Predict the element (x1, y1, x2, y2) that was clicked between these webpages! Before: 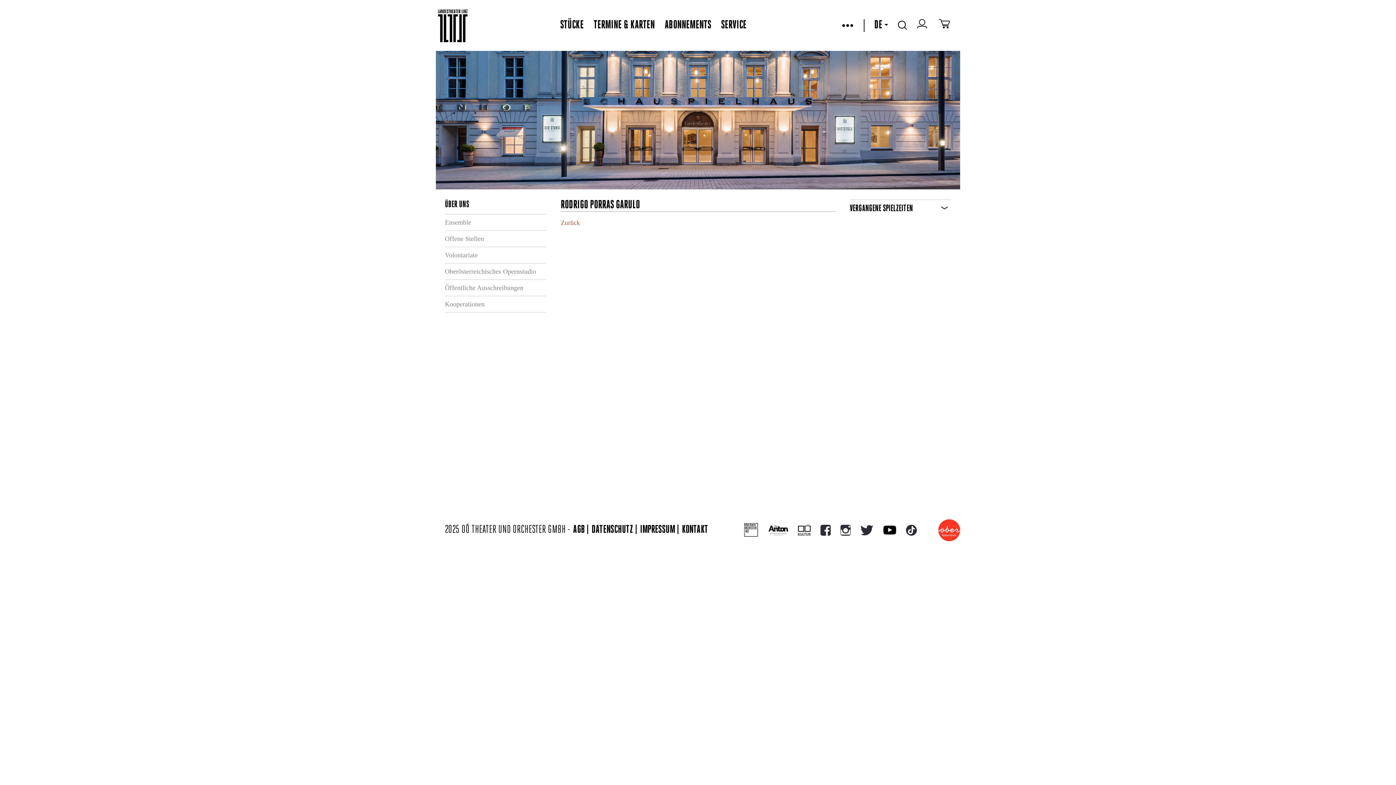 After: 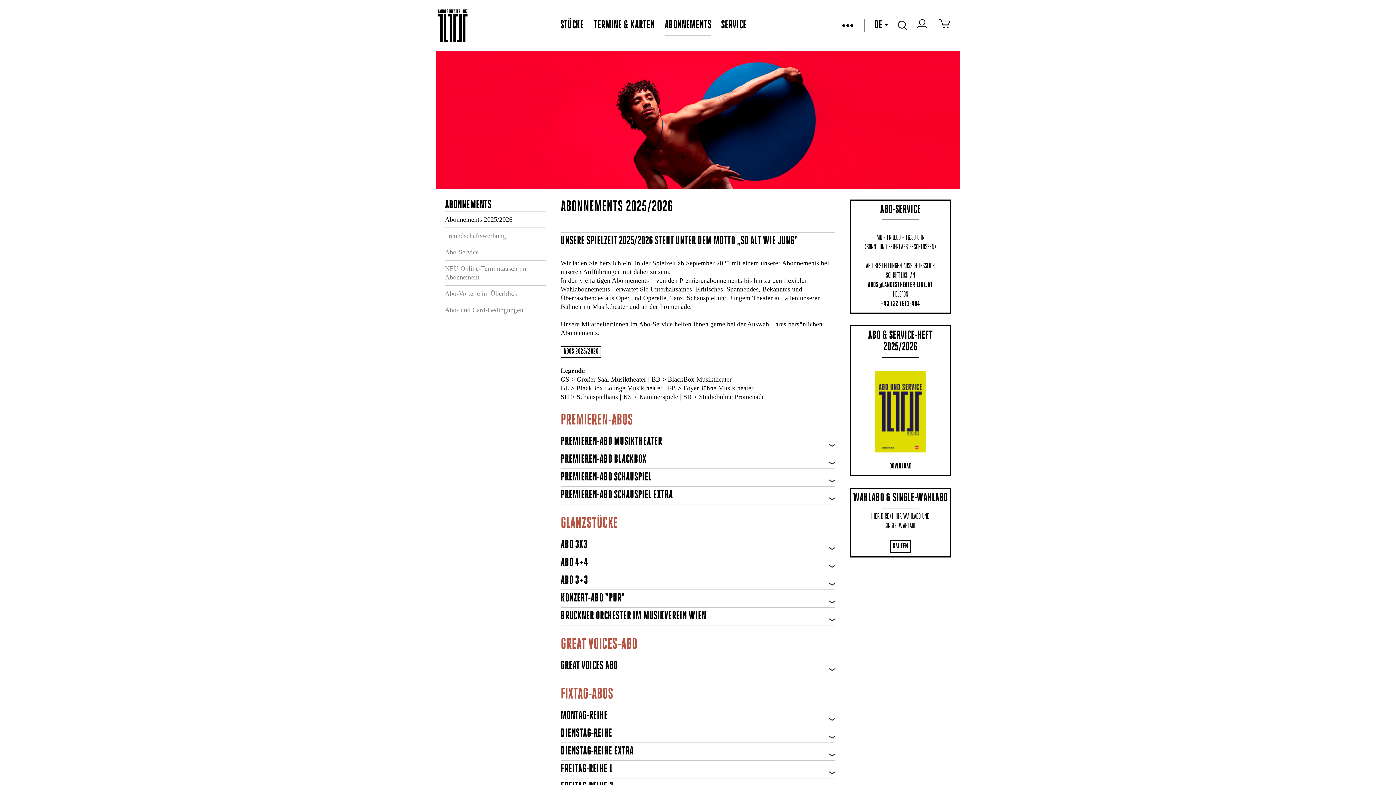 Action: label: ABONNEMENTS bbox: (664, 19, 711, 31)